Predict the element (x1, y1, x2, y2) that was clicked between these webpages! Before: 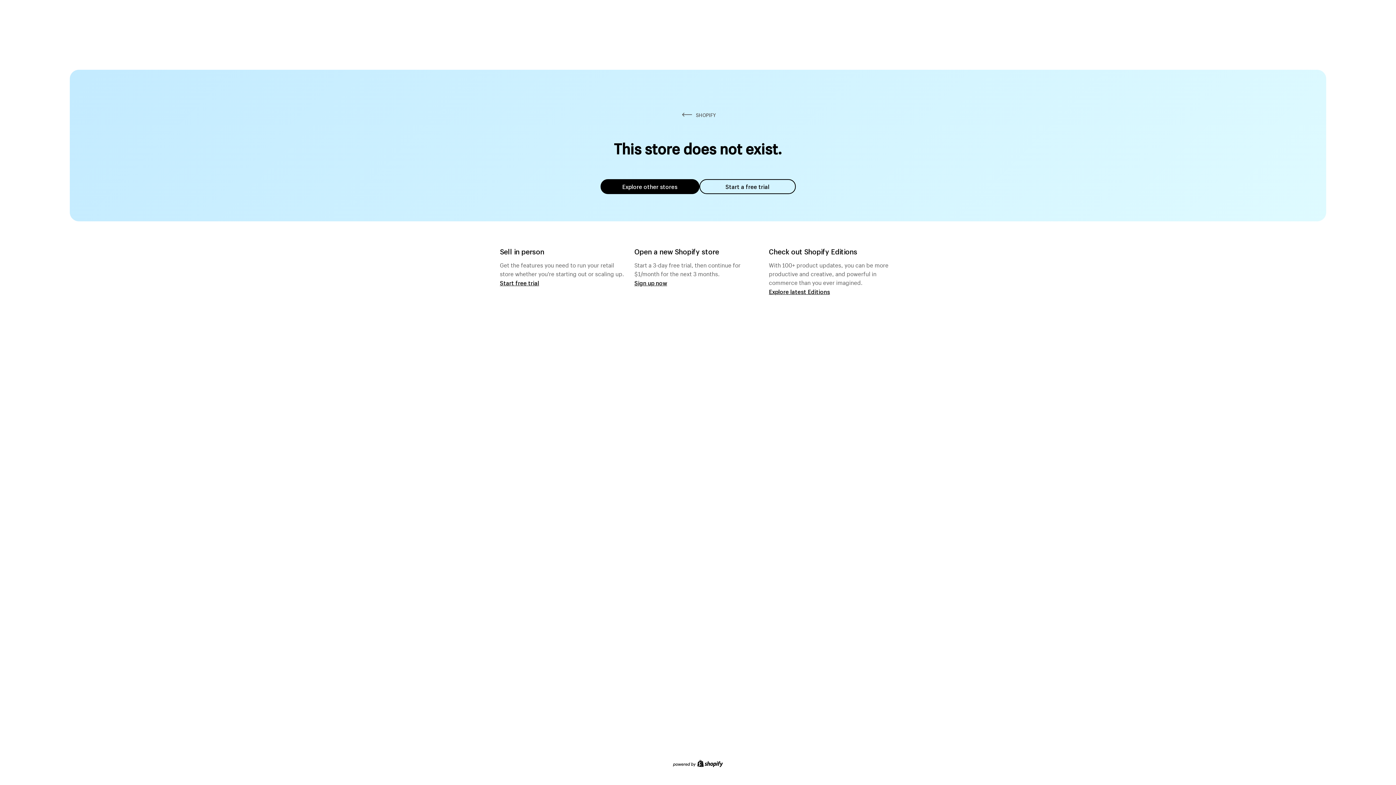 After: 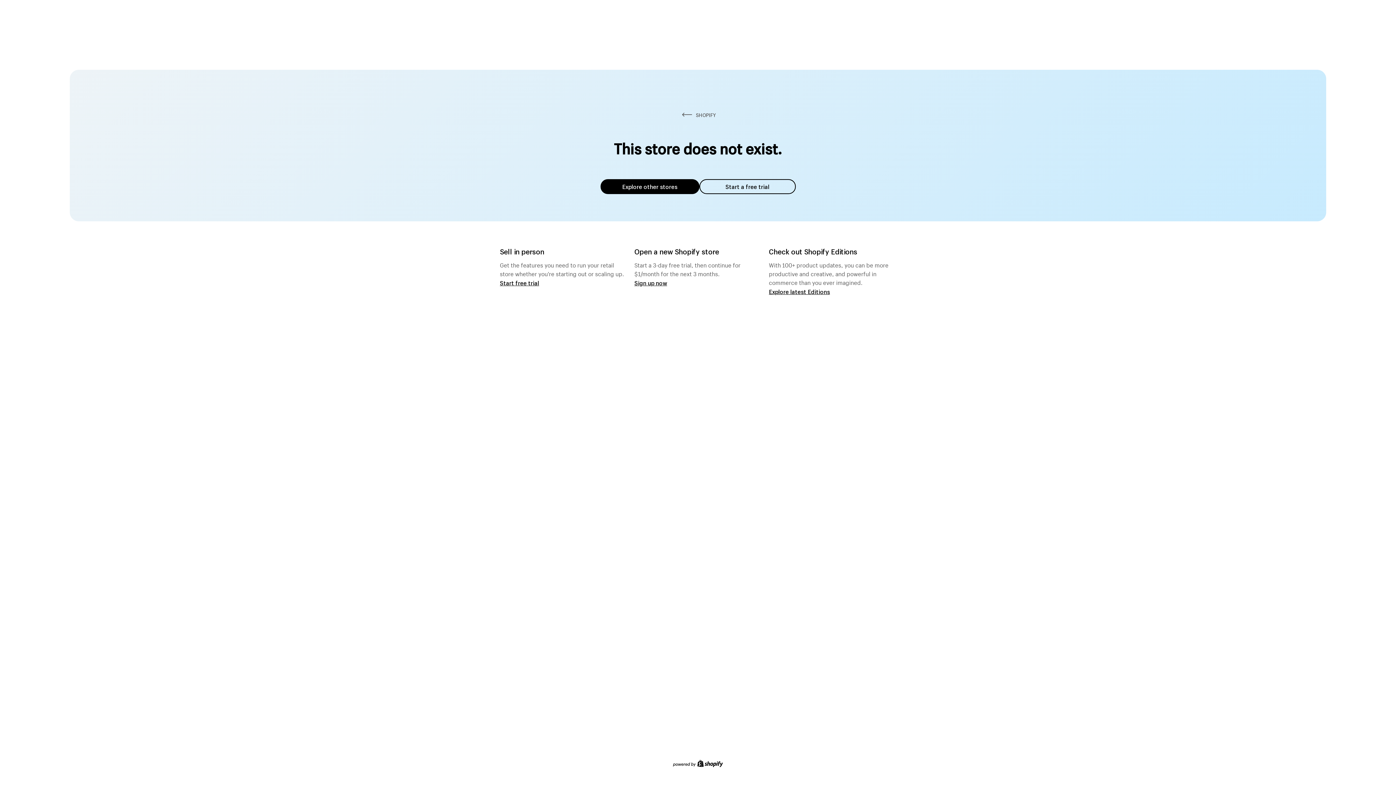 Action: bbox: (600, 179, 699, 194) label: Explore other stores